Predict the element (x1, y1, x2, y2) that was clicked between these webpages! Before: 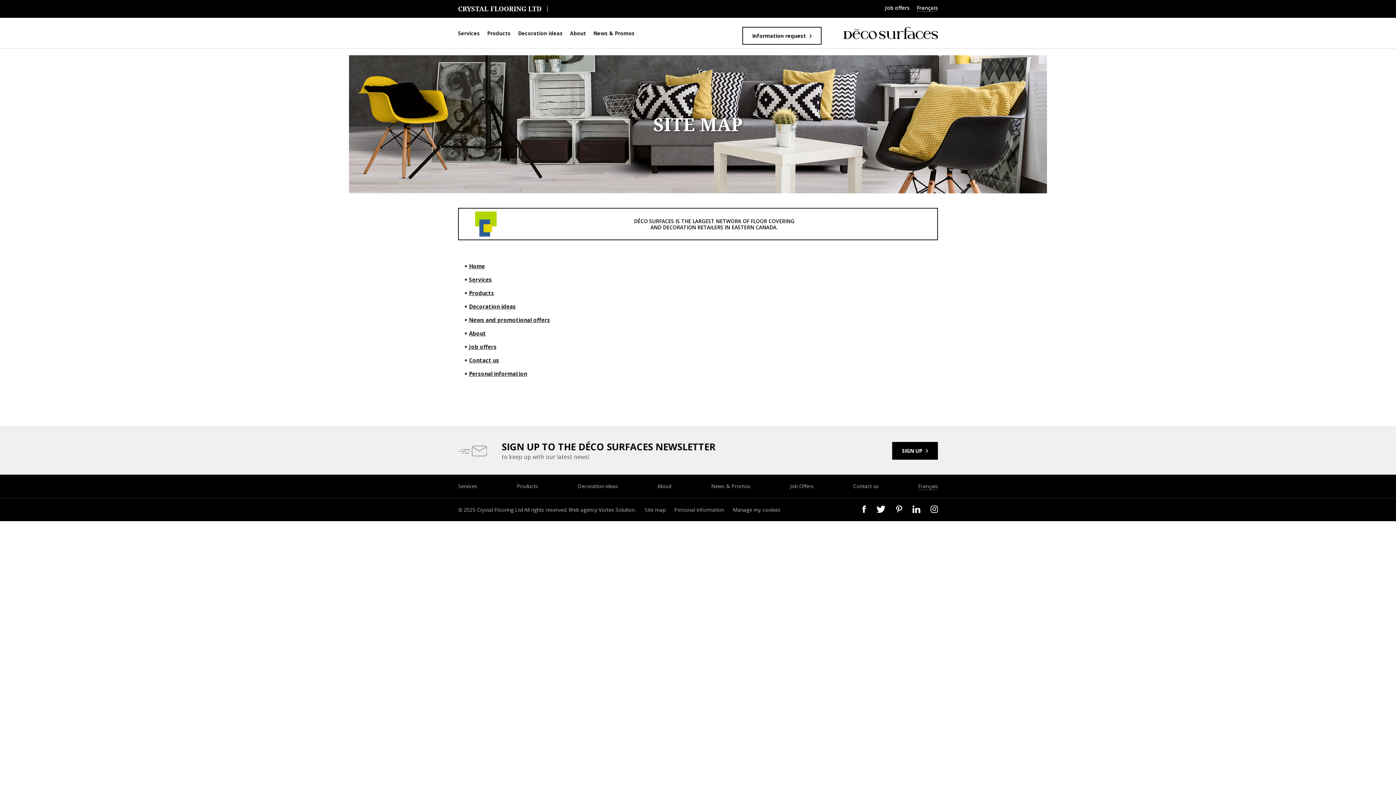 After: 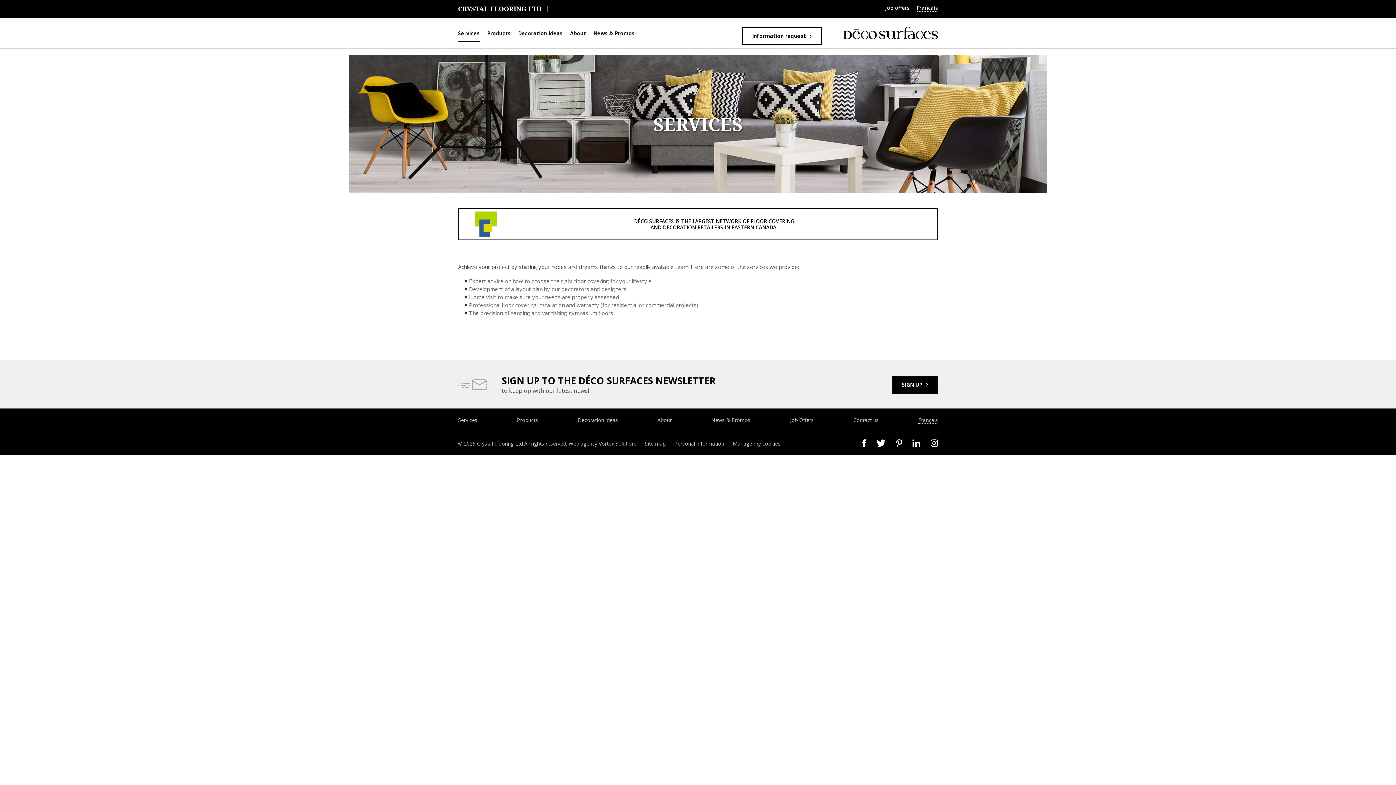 Action: label: Services bbox: (469, 275, 492, 283)